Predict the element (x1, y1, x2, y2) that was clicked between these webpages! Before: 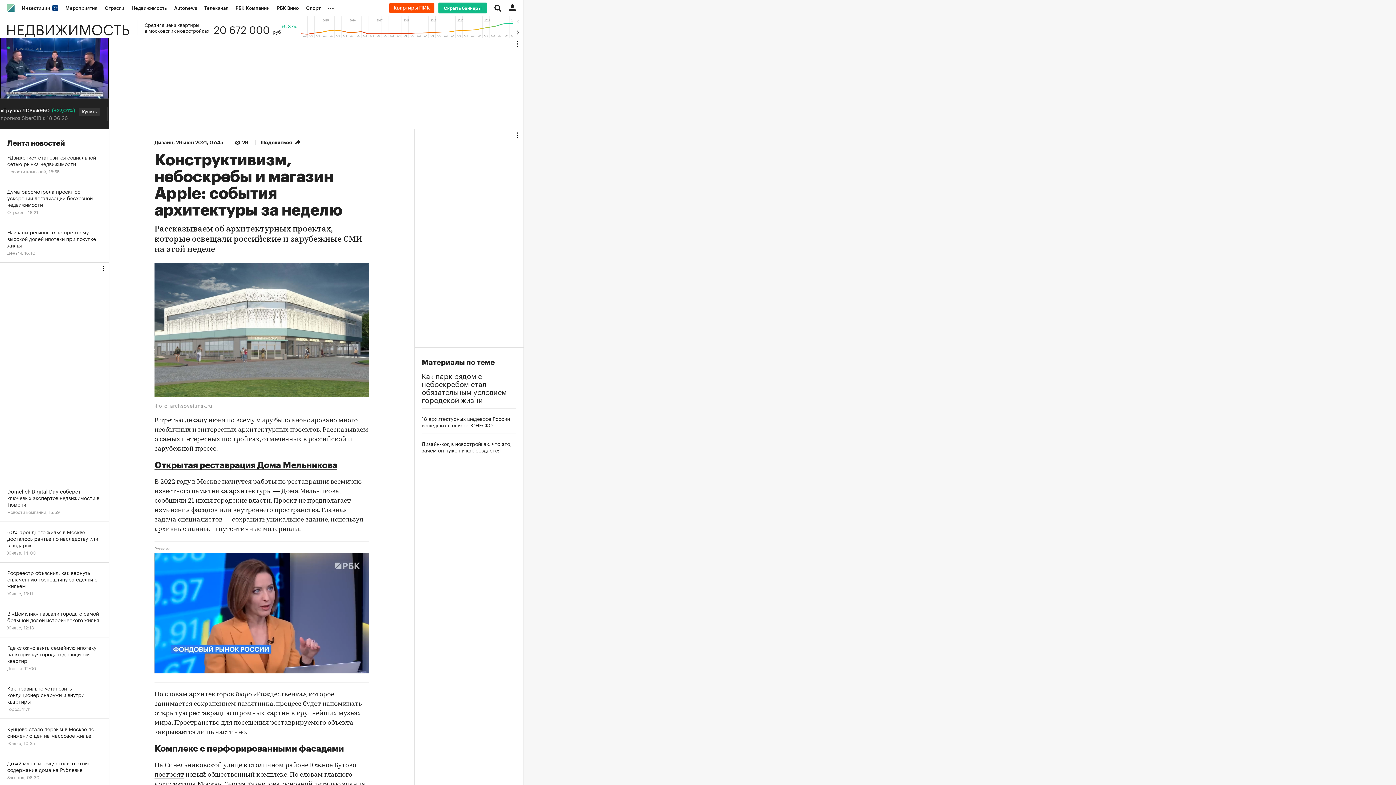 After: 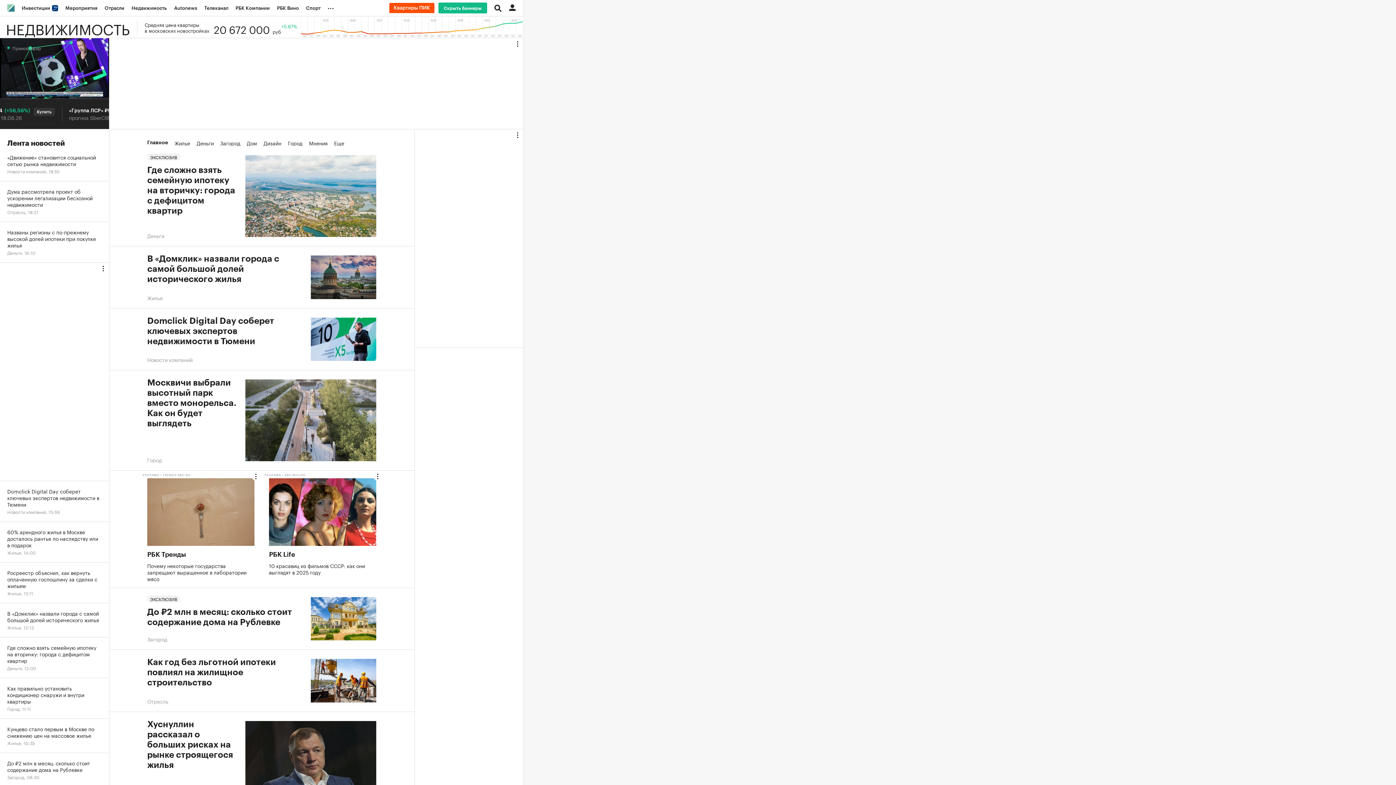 Action: label: НЕДВИЖИМОСТЬ bbox: (0, 20, 137, 34)